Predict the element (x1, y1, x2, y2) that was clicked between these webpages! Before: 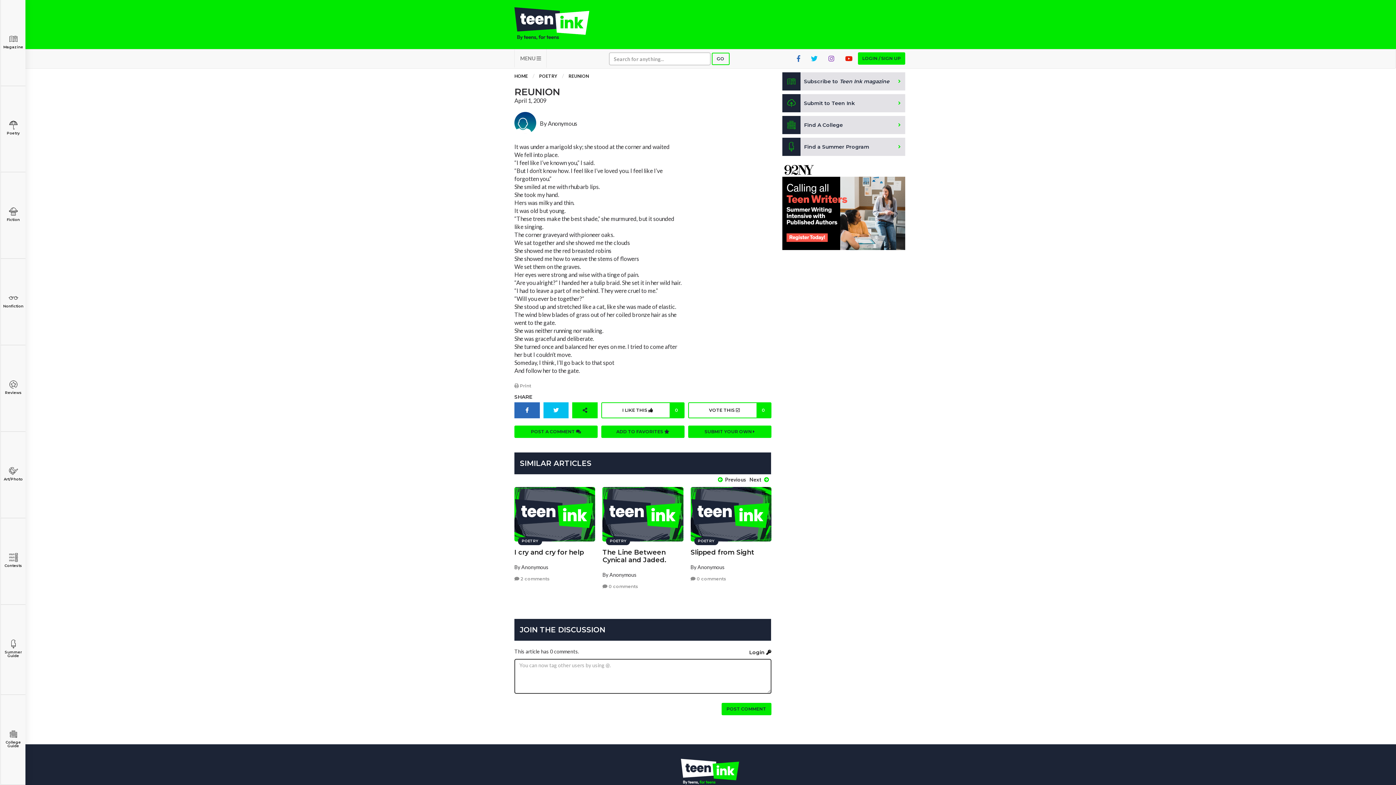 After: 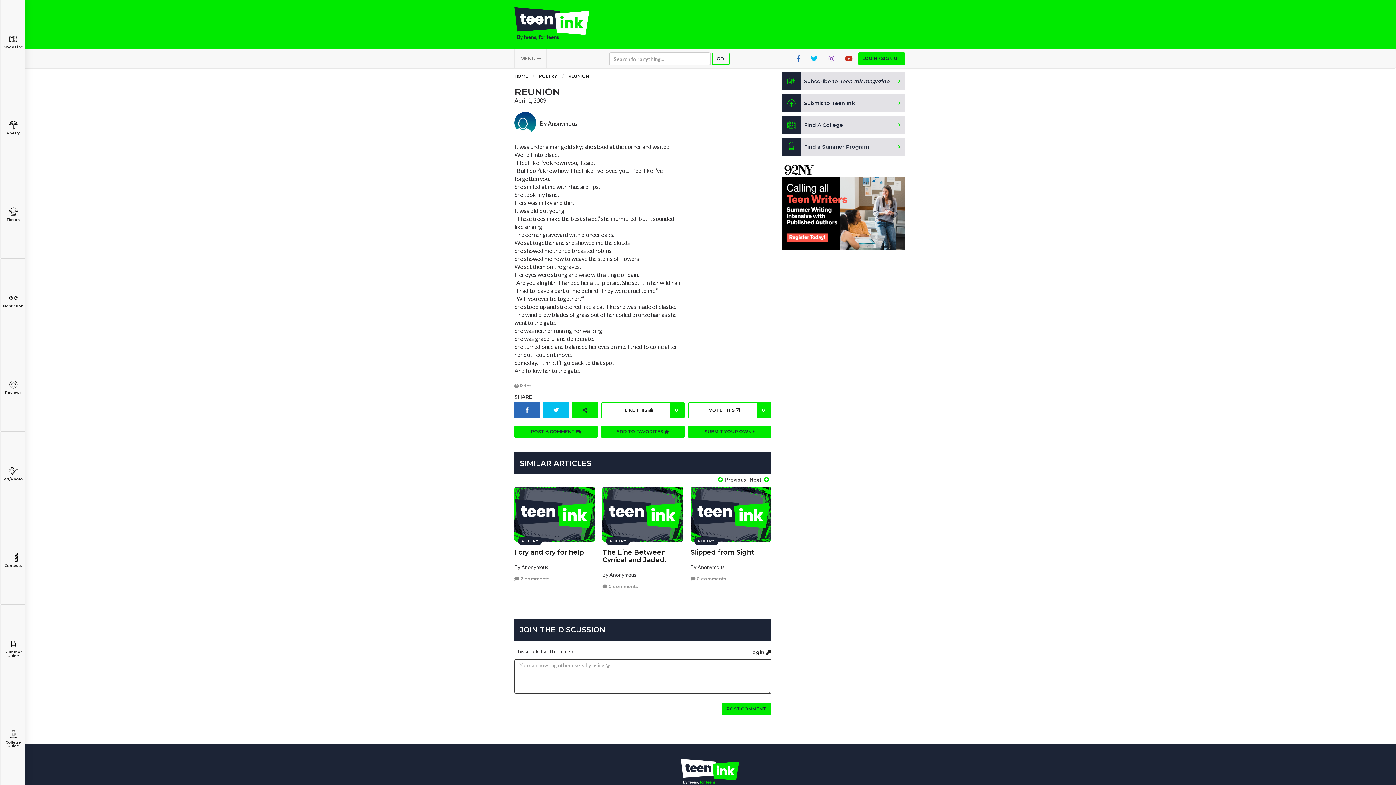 Action: bbox: (840, 49, 858, 67)